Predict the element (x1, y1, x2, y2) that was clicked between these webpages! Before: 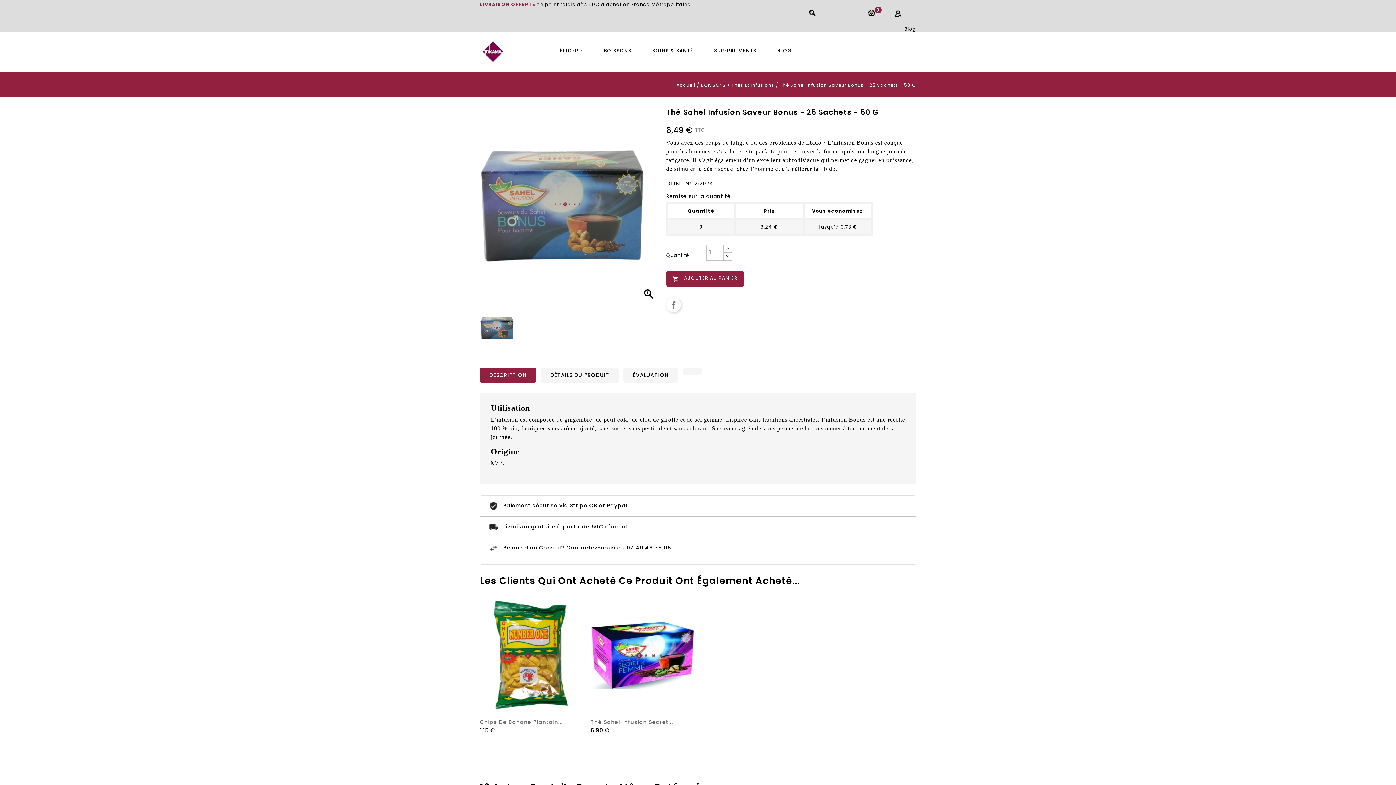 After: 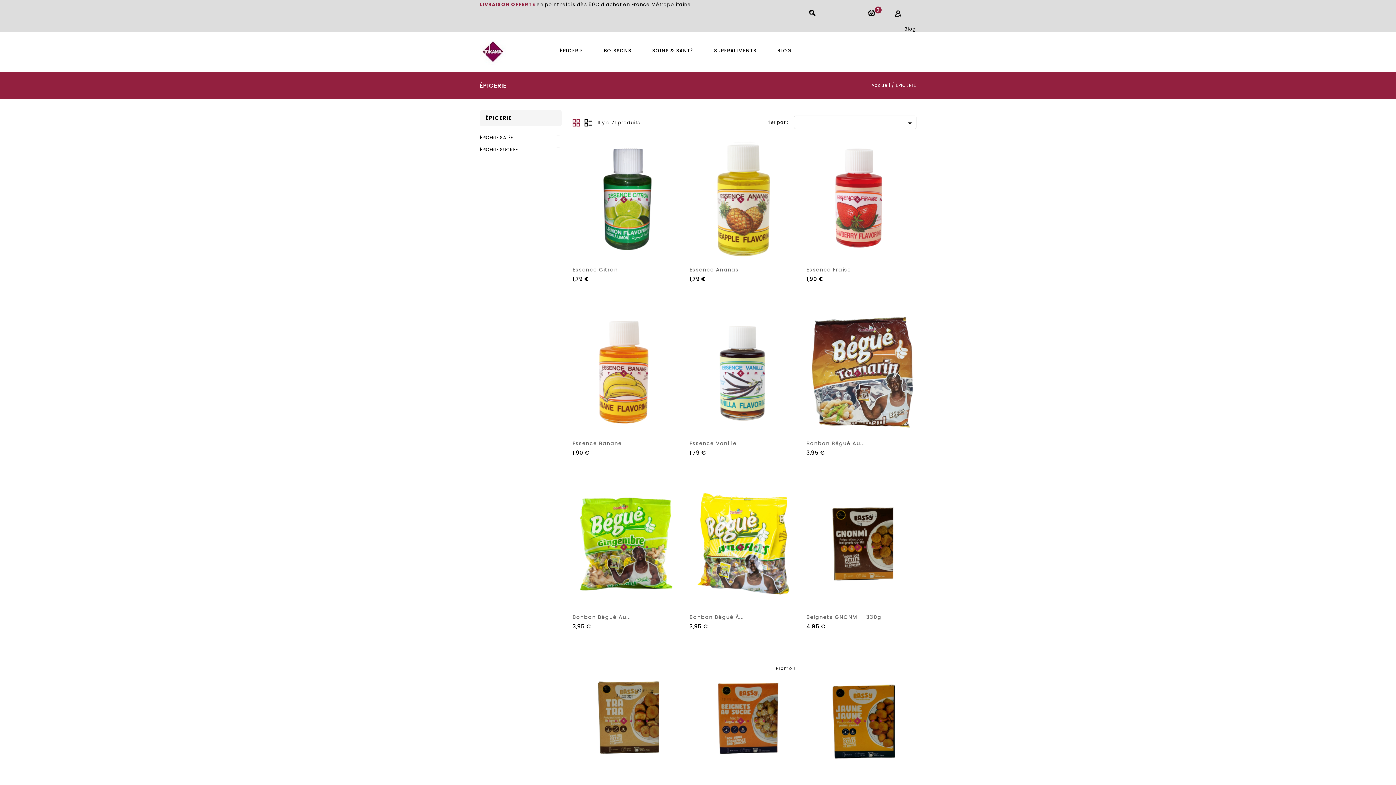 Action: bbox: (560, 45, 583, 58) label: ÉPICERIE